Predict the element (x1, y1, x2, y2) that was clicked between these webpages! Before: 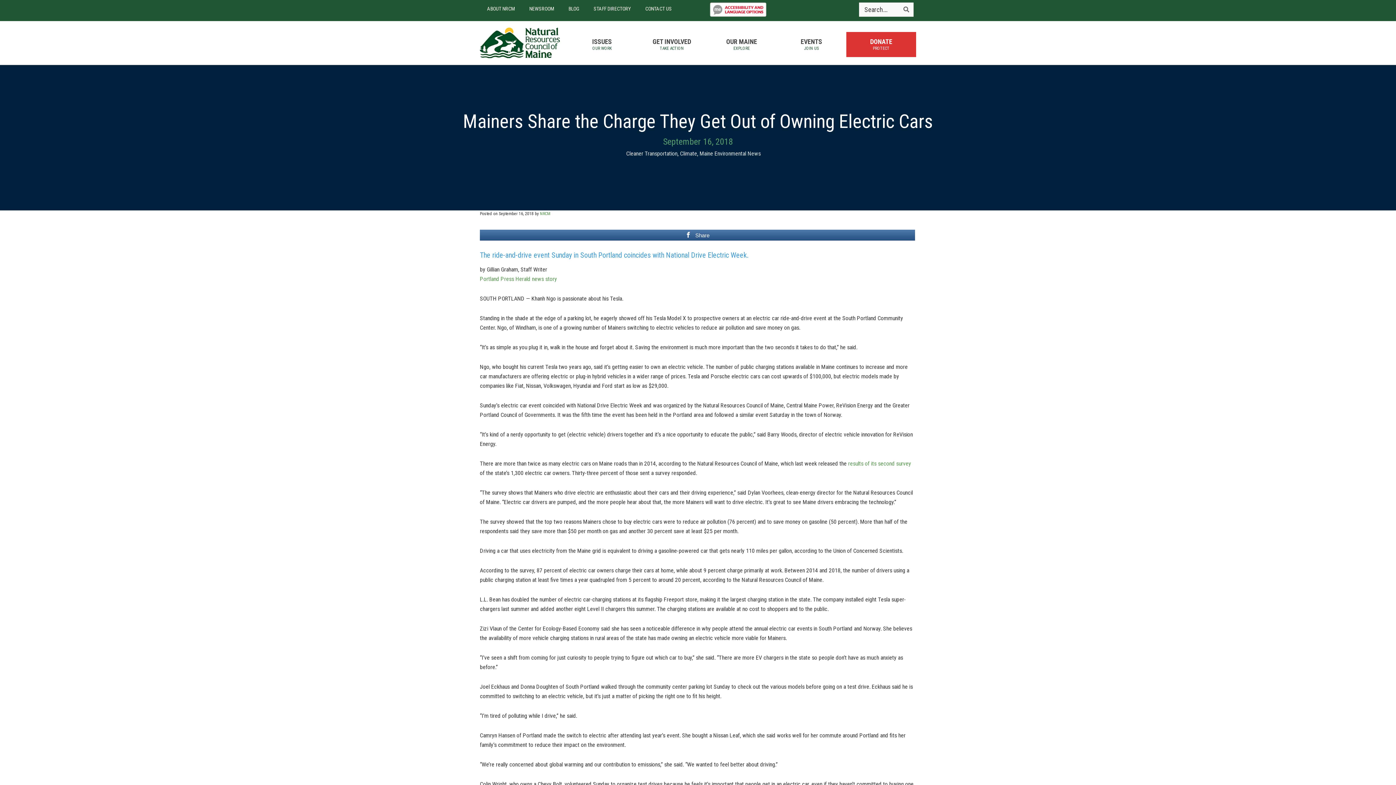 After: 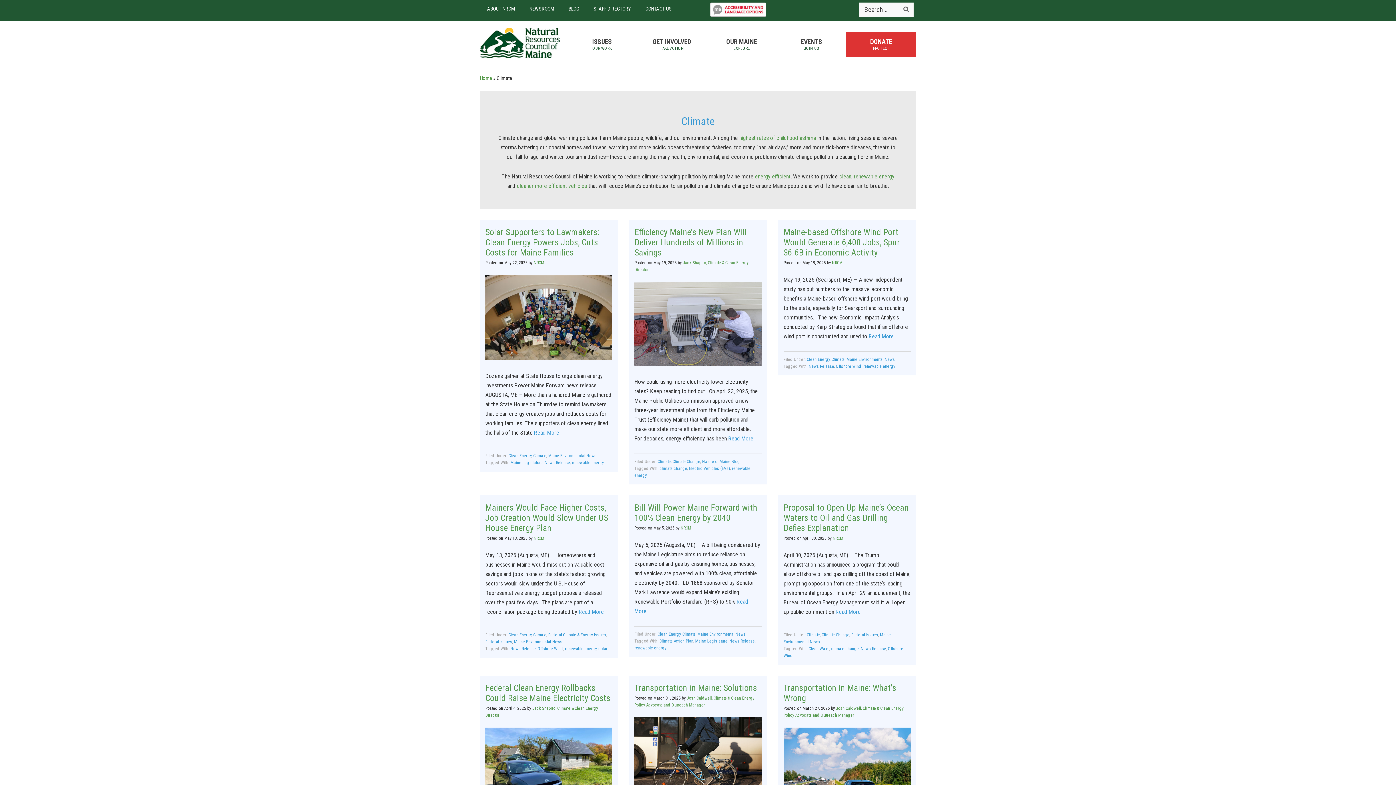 Action: label: Climate bbox: (680, 150, 697, 157)